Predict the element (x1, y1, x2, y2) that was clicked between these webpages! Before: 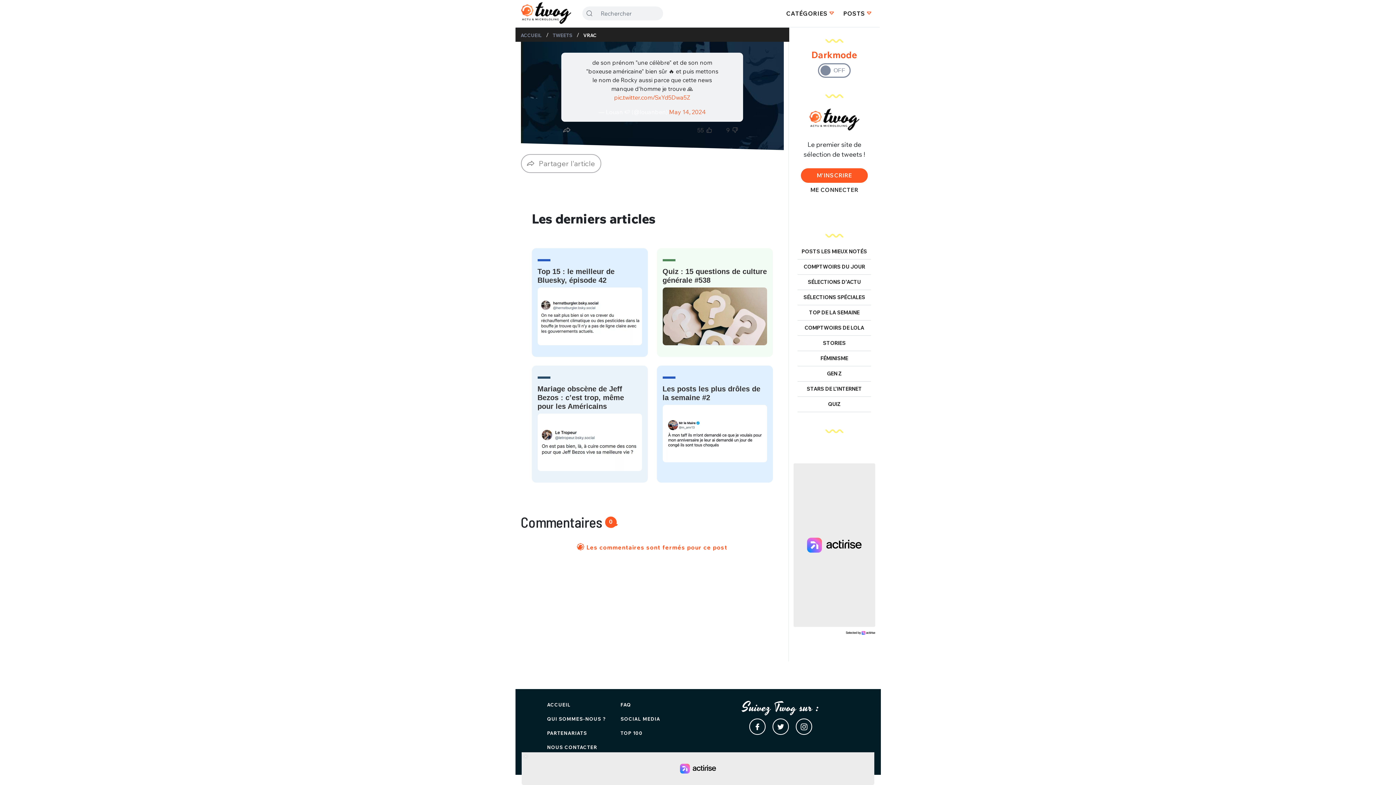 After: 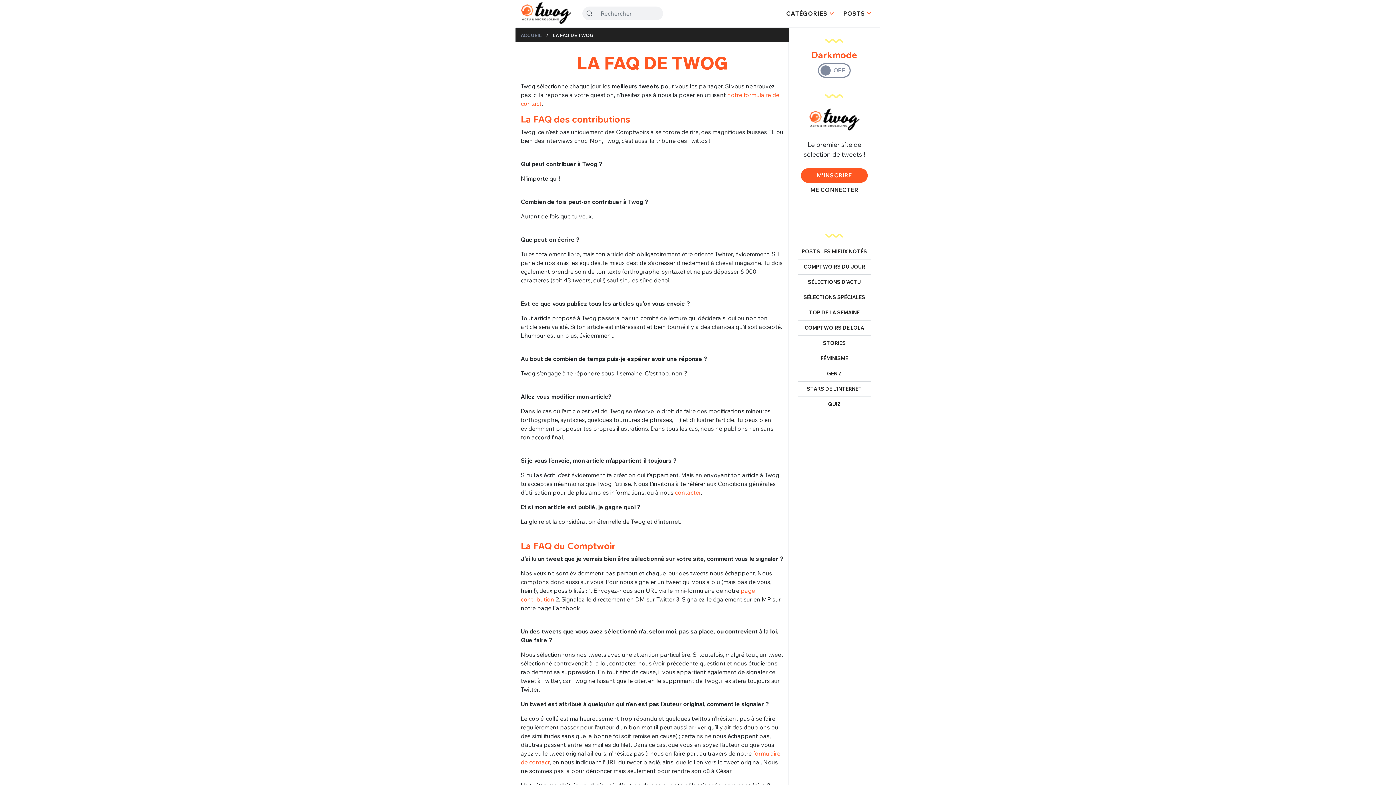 Action: label: FAQ bbox: (620, 702, 631, 708)